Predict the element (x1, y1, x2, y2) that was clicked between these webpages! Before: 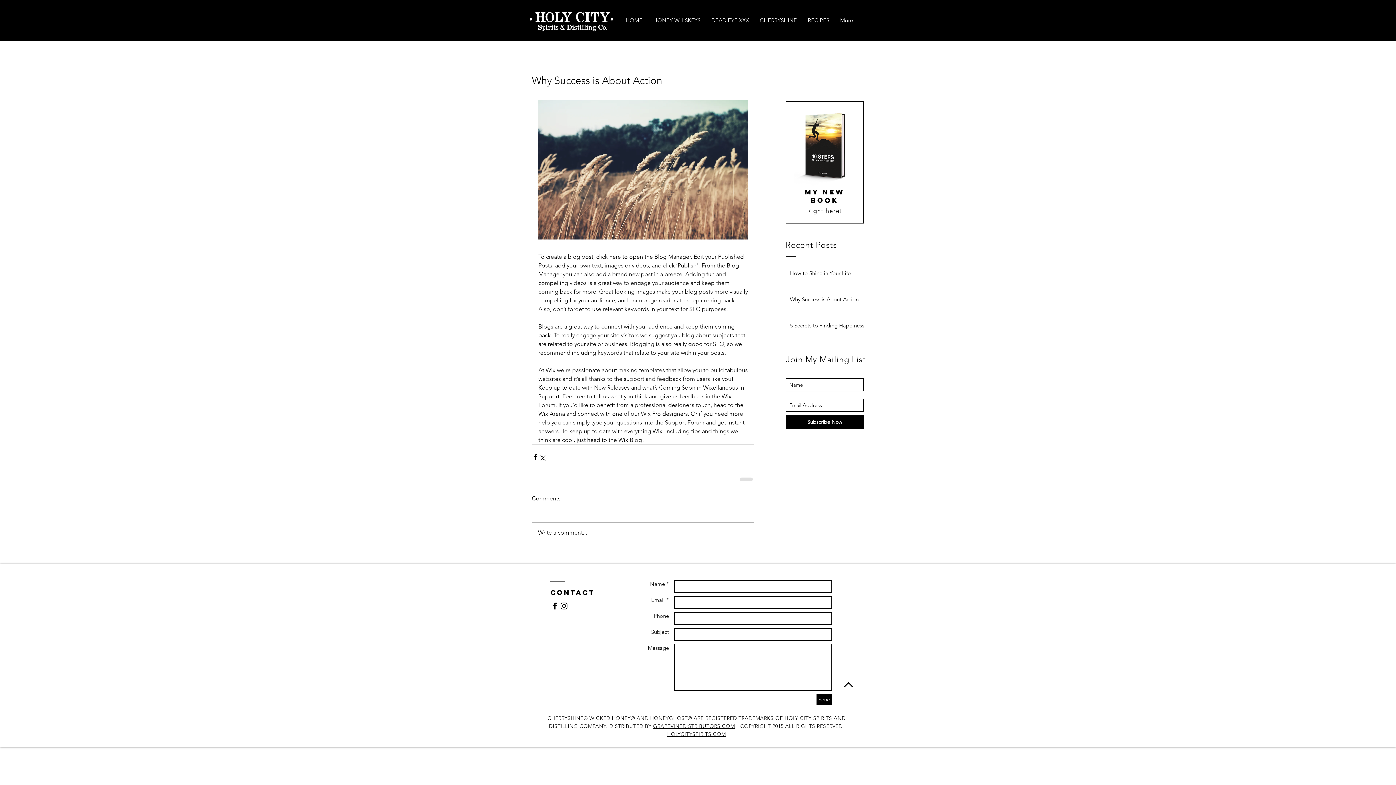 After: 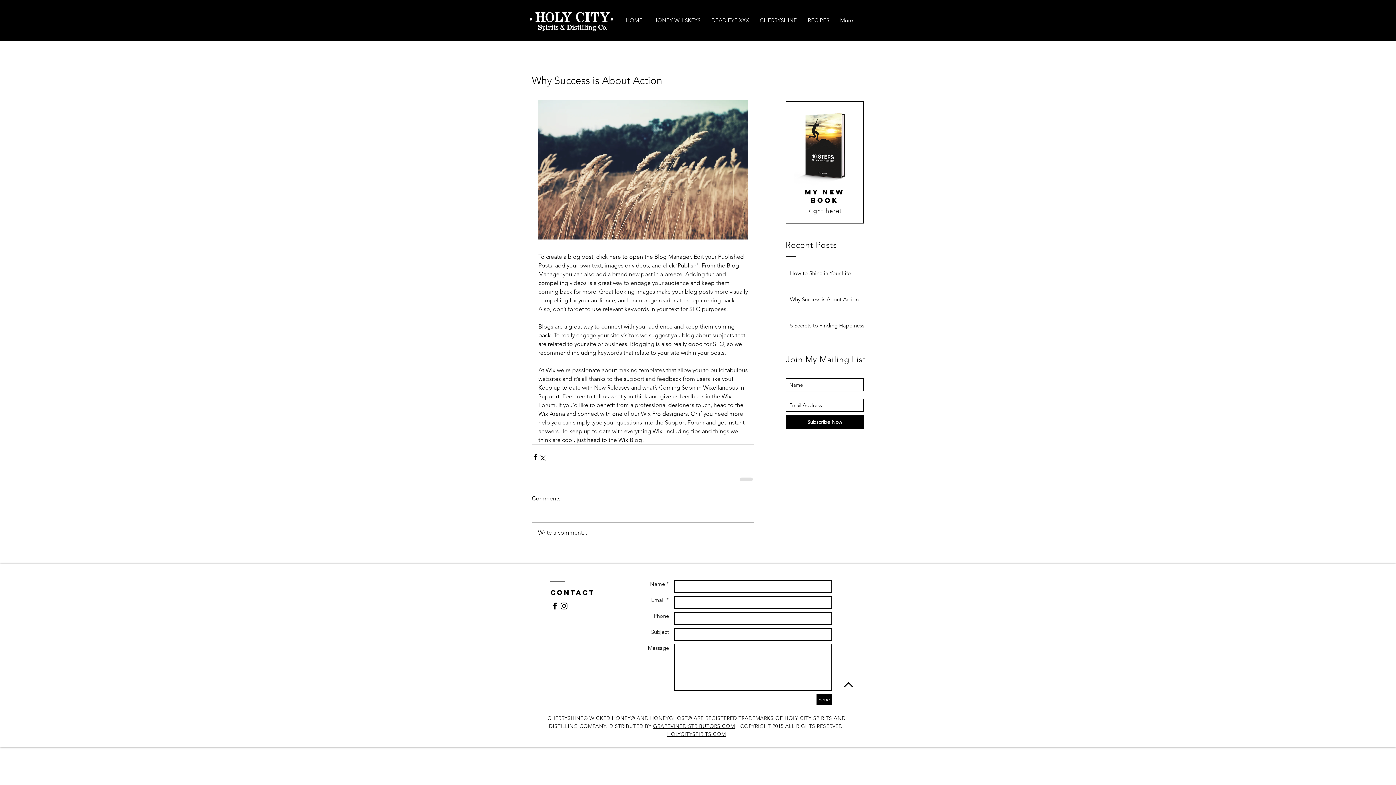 Action: bbox: (653, 723, 735, 729) label: GRAPEVINEDISTRIBUTORS.COM